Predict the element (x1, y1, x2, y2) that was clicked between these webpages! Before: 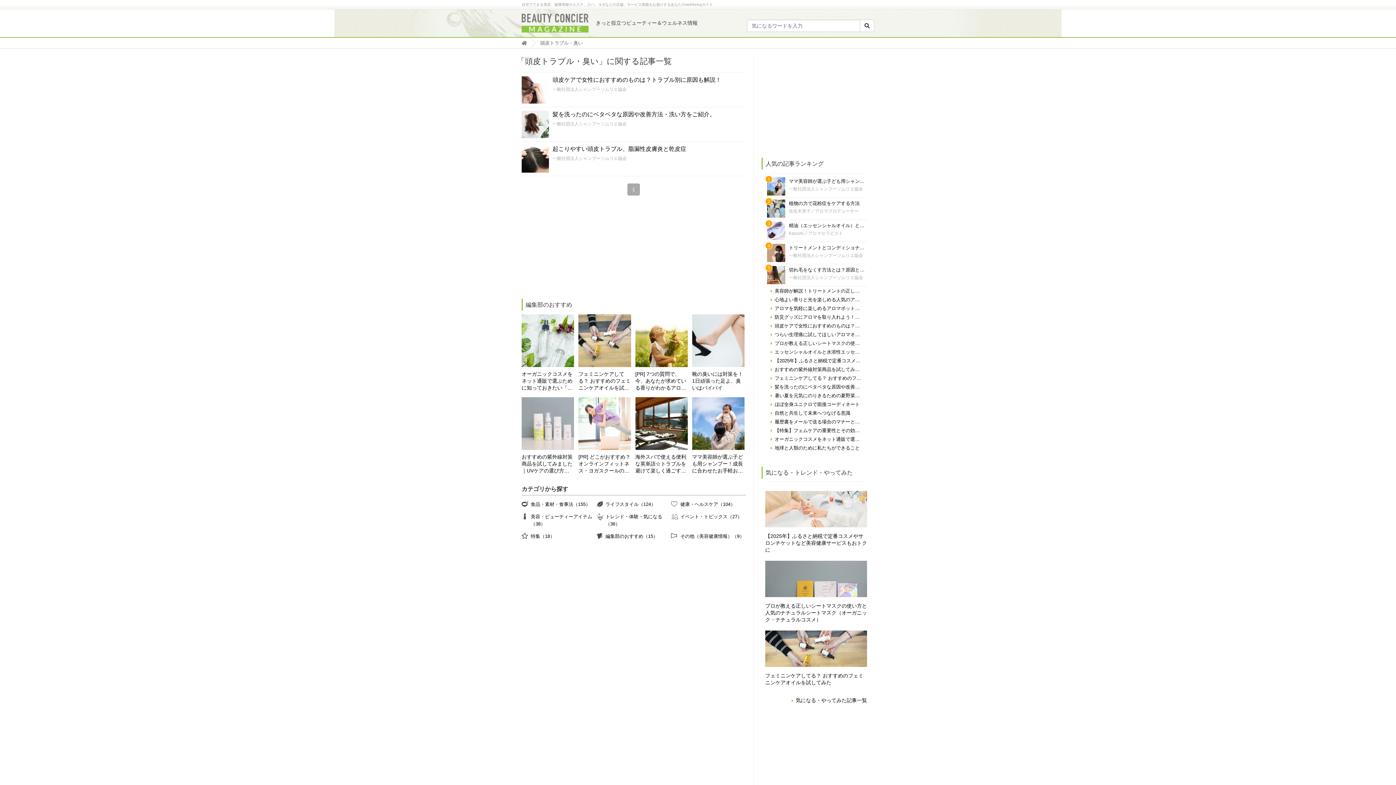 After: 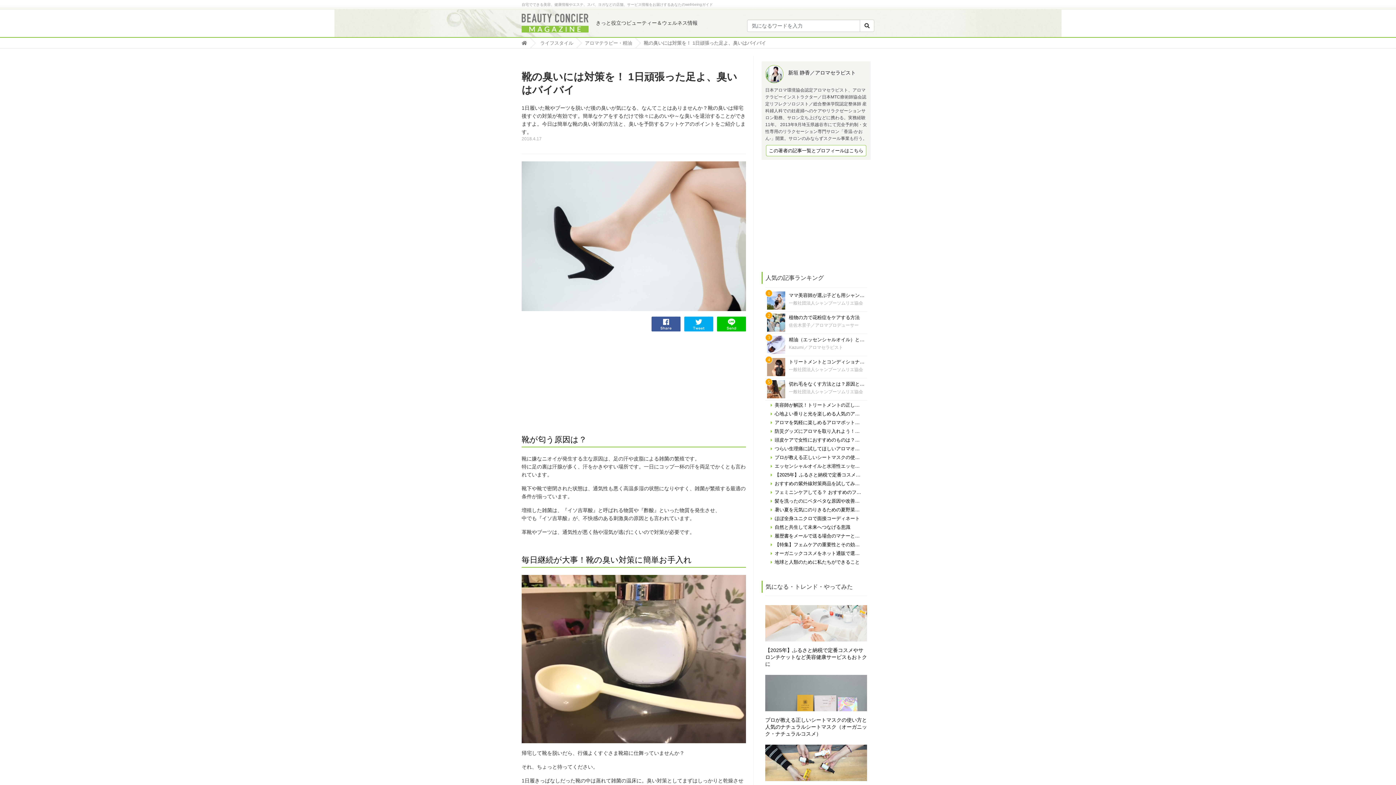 Action: label: 靴の臭いには対策を！ 1日頑張った足よ、臭いはバイバイ bbox: (692, 371, 744, 391)